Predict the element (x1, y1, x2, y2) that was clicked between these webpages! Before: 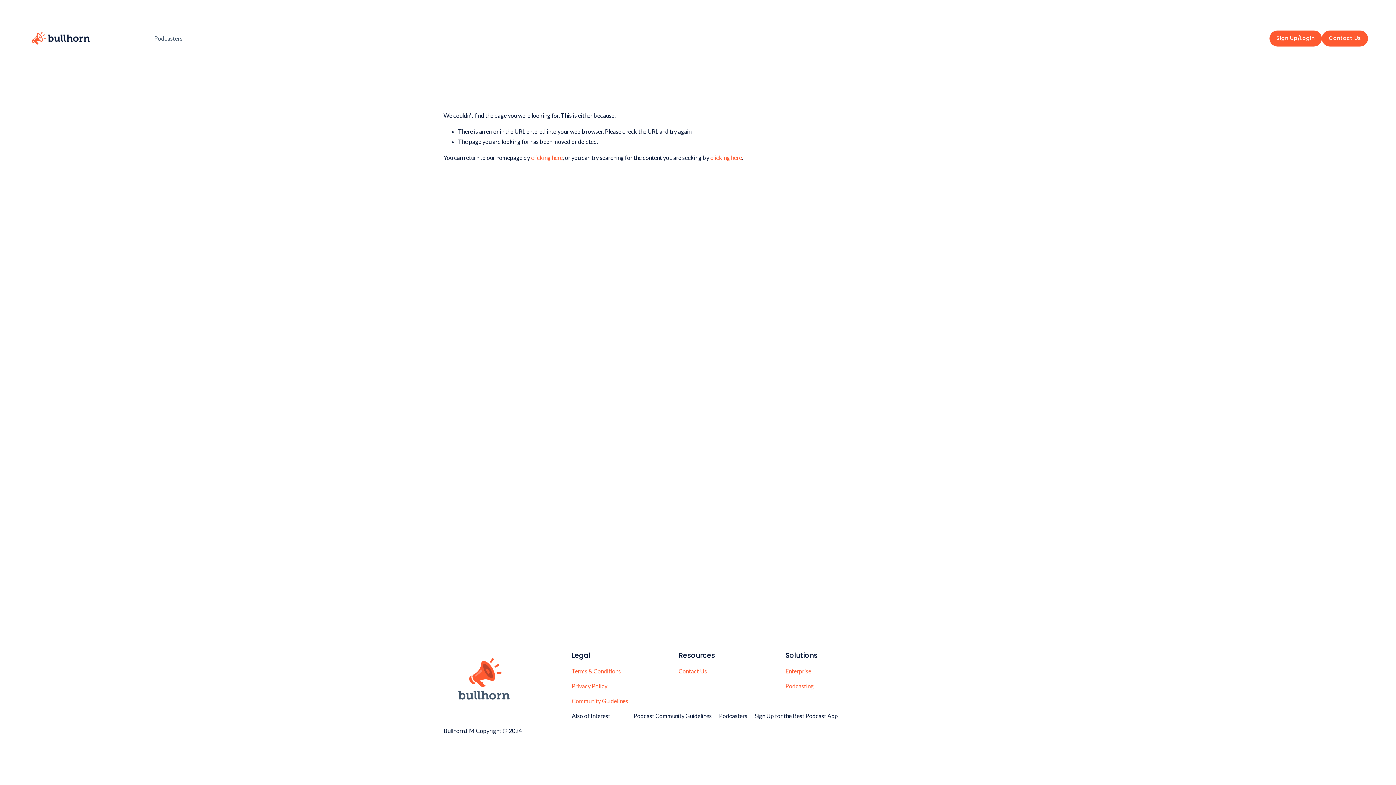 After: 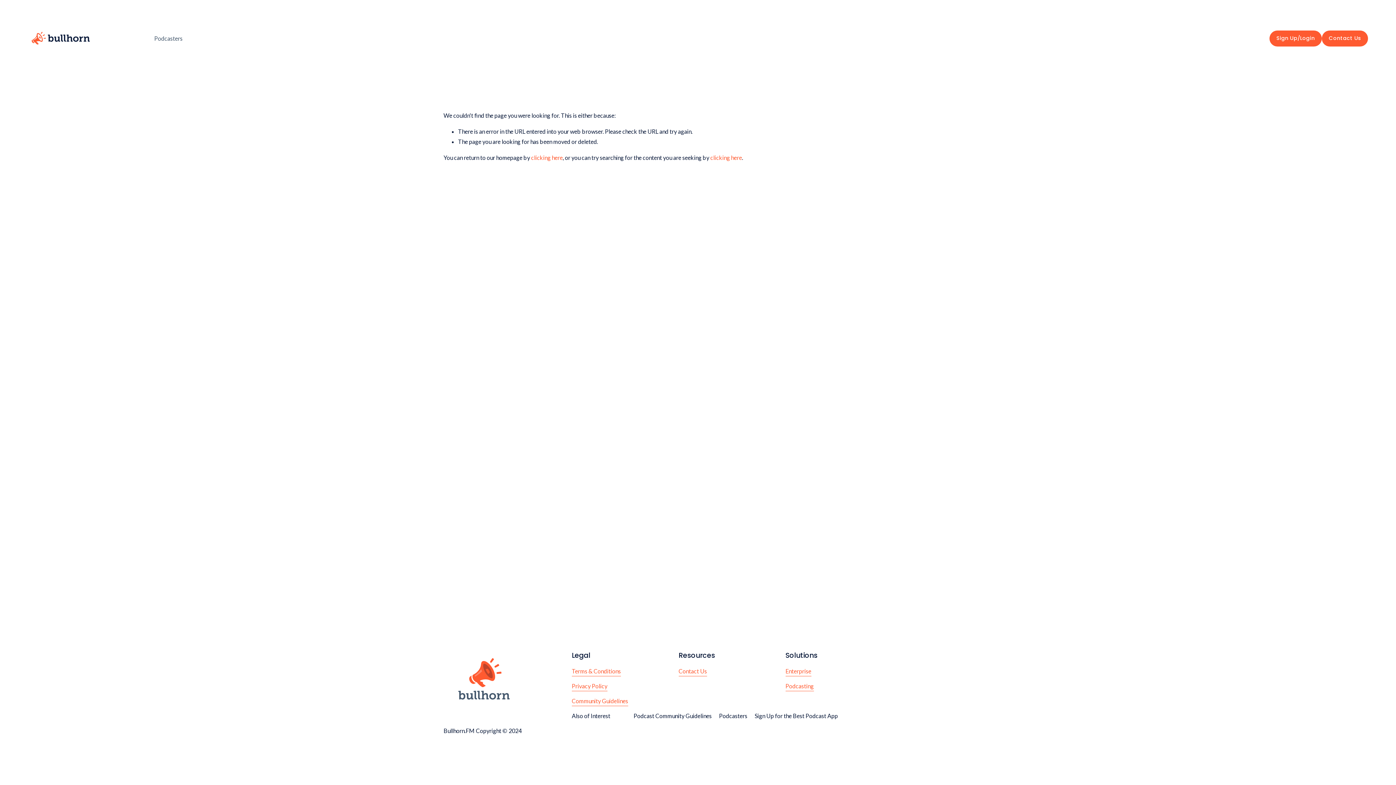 Action: bbox: (785, 666, 811, 676) label: Enterprise